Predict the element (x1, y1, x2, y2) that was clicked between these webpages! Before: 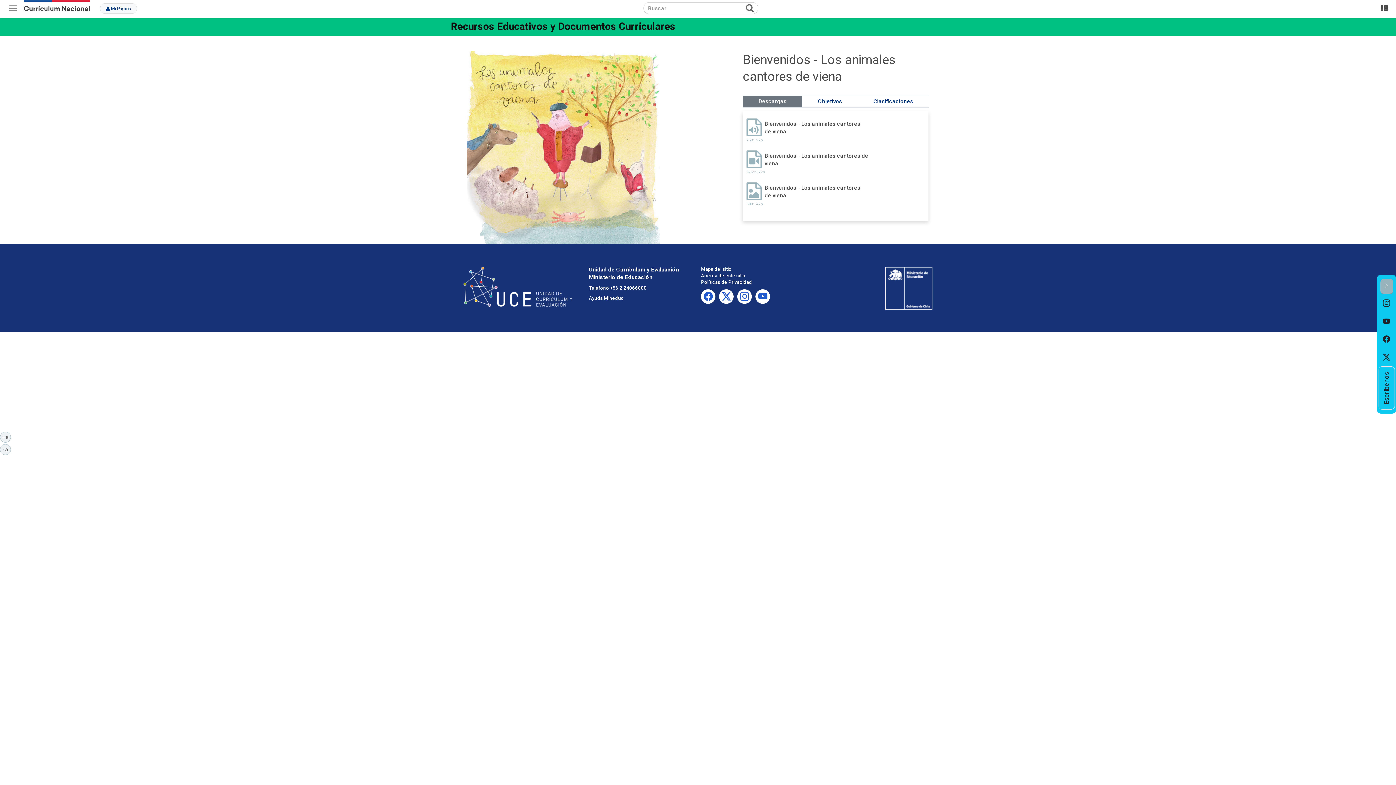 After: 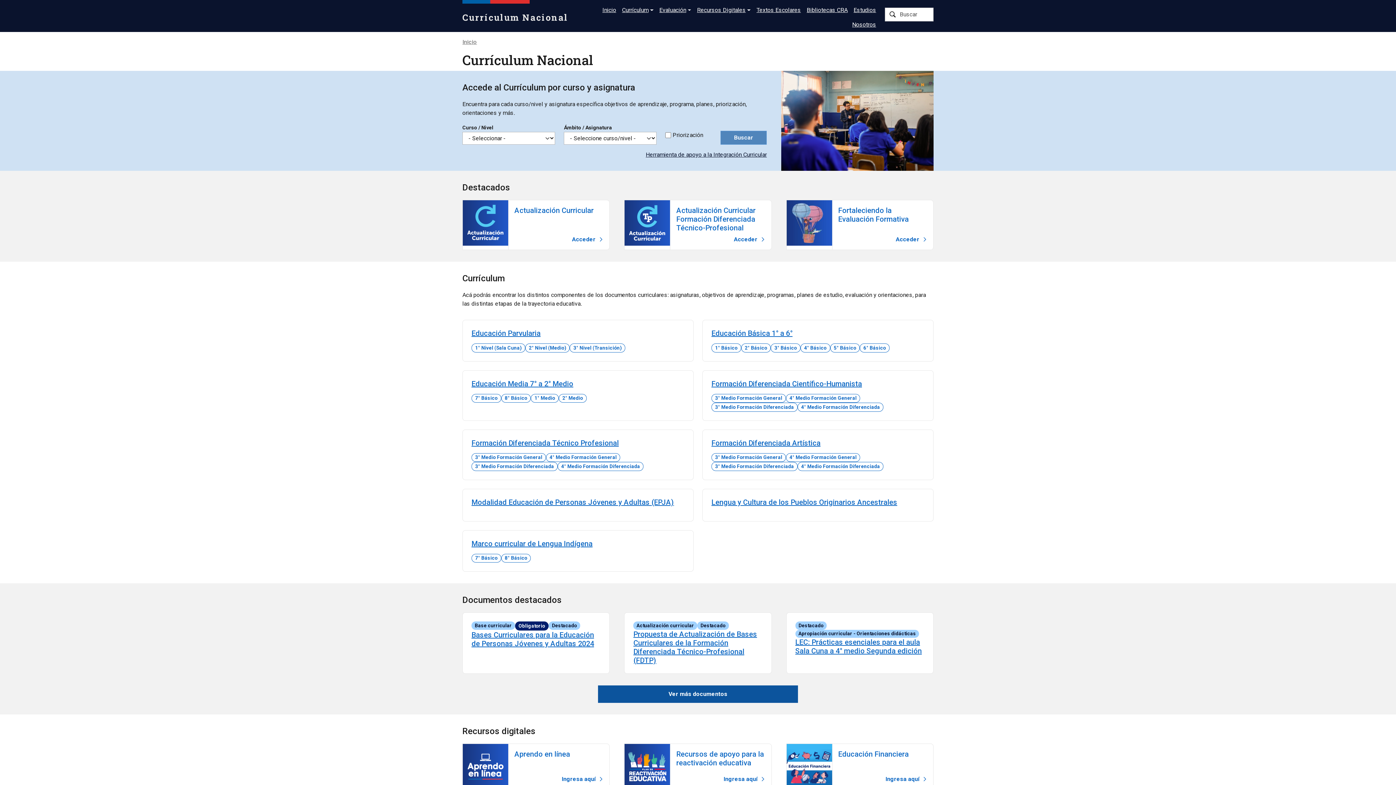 Action: bbox: (23, 2, 90, 9)